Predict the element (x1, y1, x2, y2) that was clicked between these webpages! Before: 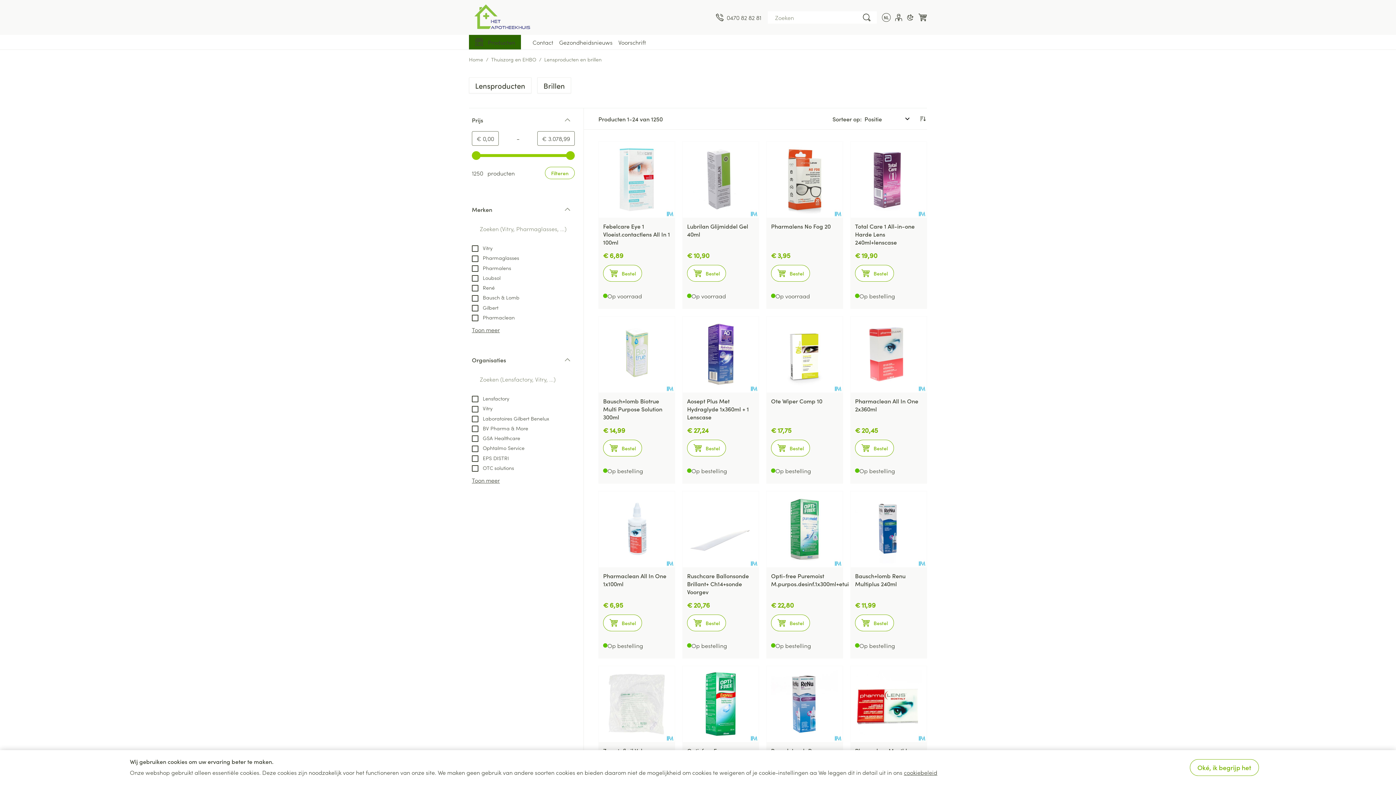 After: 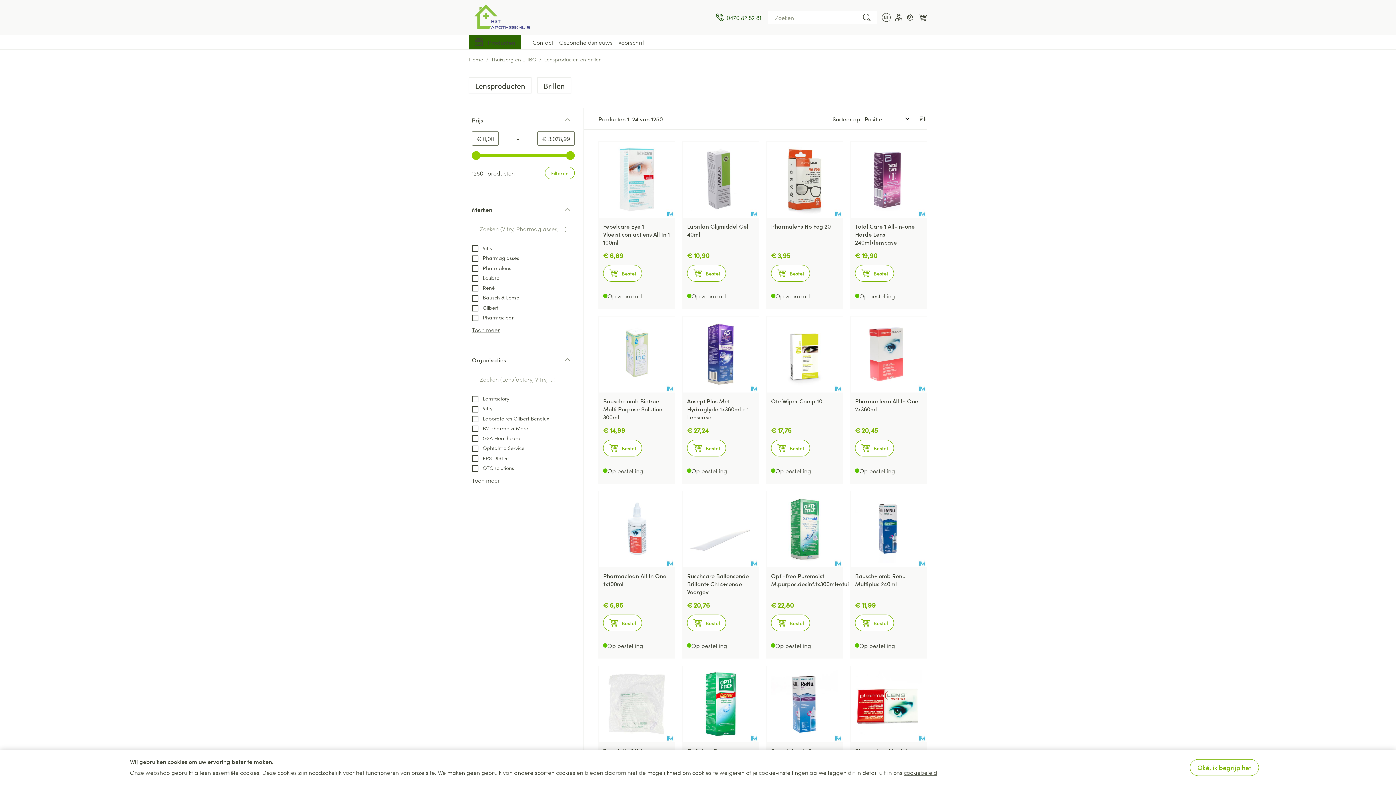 Action: label: 0470 82 82 81 bbox: (716, 13, 761, 21)